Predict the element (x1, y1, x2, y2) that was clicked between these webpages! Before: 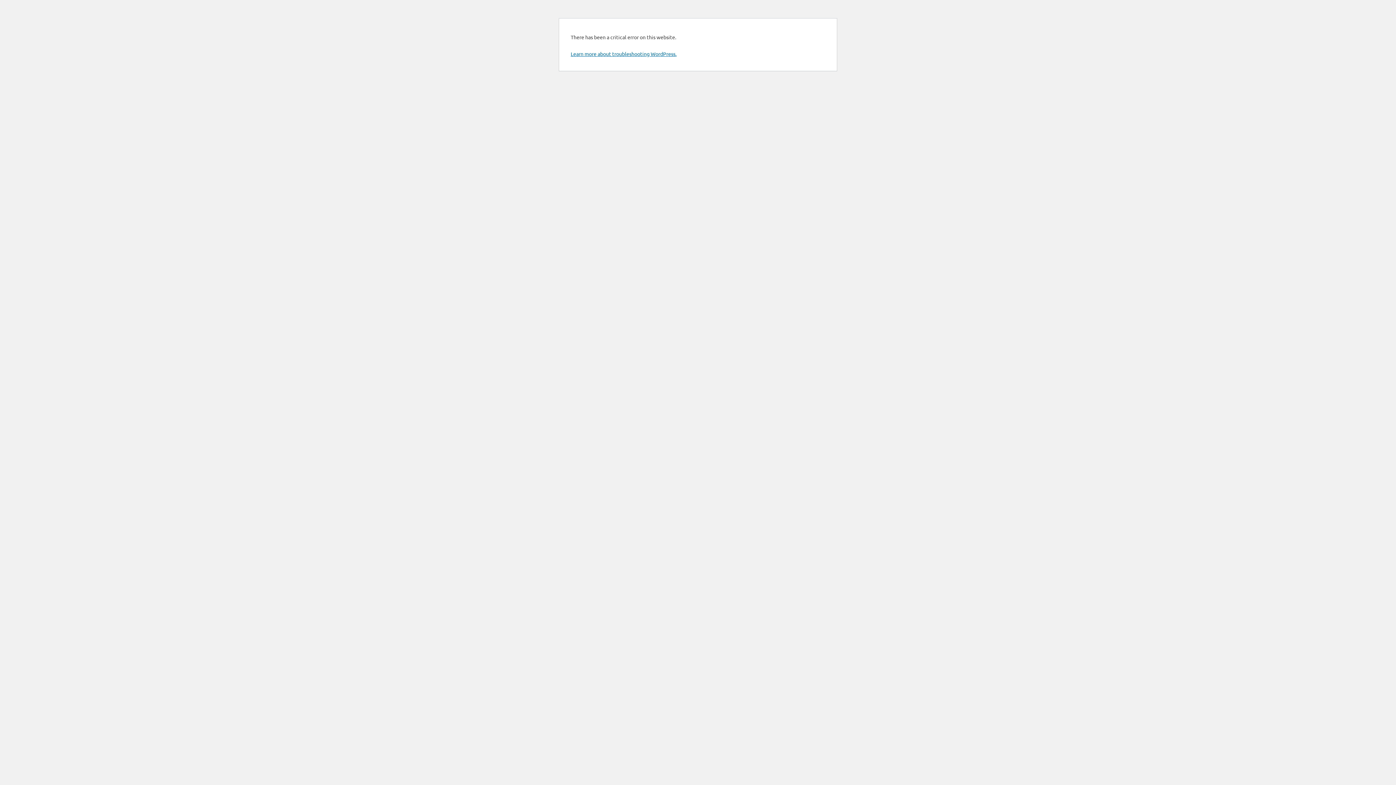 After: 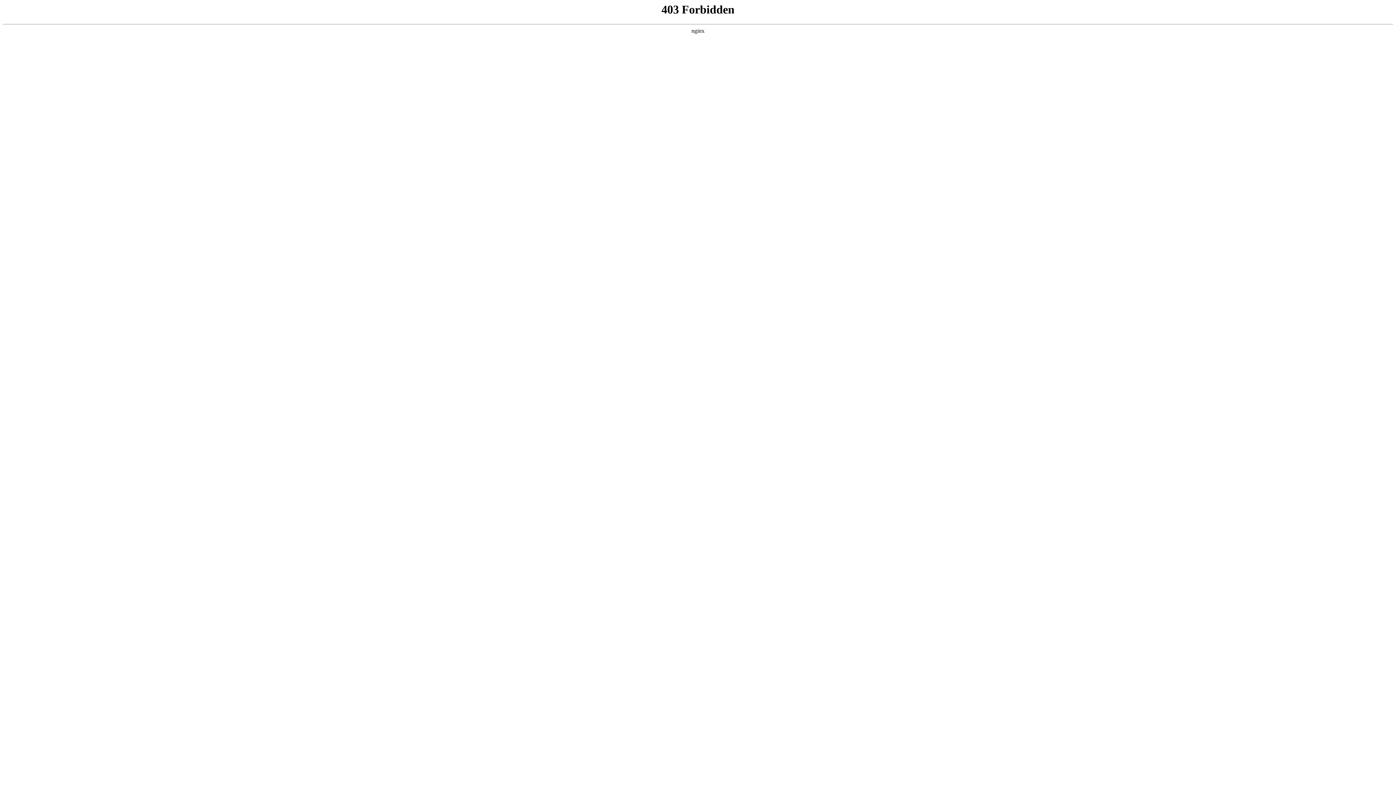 Action: bbox: (570, 50, 676, 57) label: Learn more about troubleshooting WordPress.